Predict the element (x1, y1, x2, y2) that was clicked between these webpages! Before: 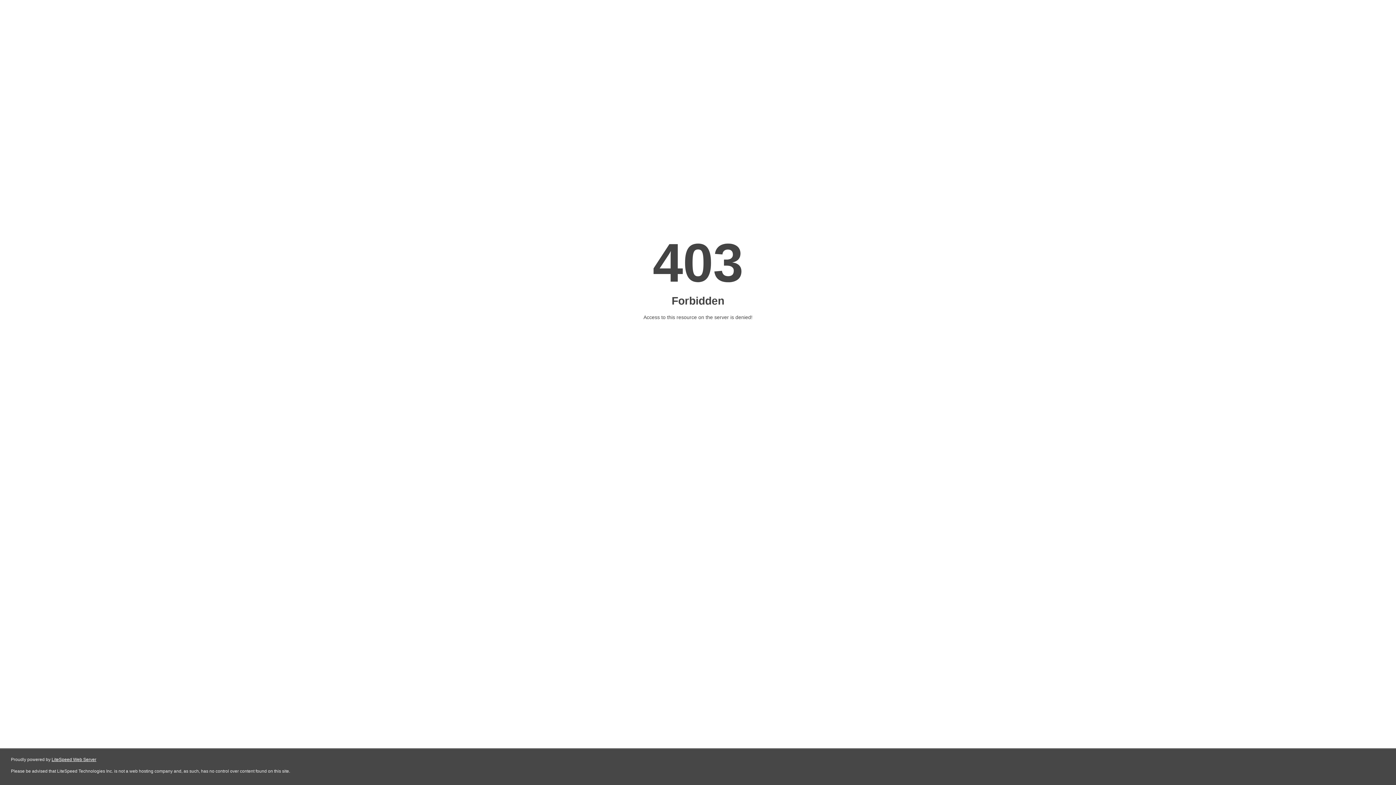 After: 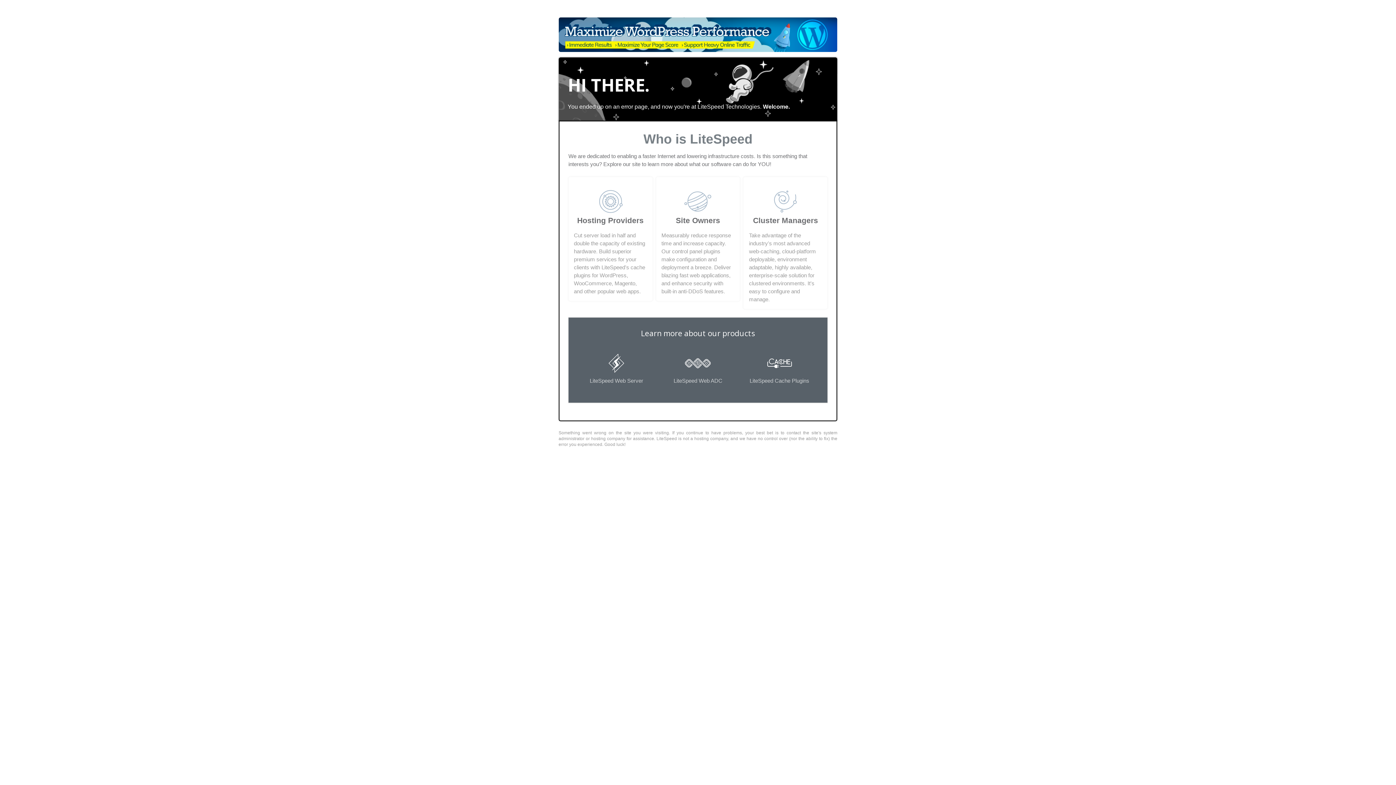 Action: bbox: (51, 757, 96, 762) label: LiteSpeed Web Server